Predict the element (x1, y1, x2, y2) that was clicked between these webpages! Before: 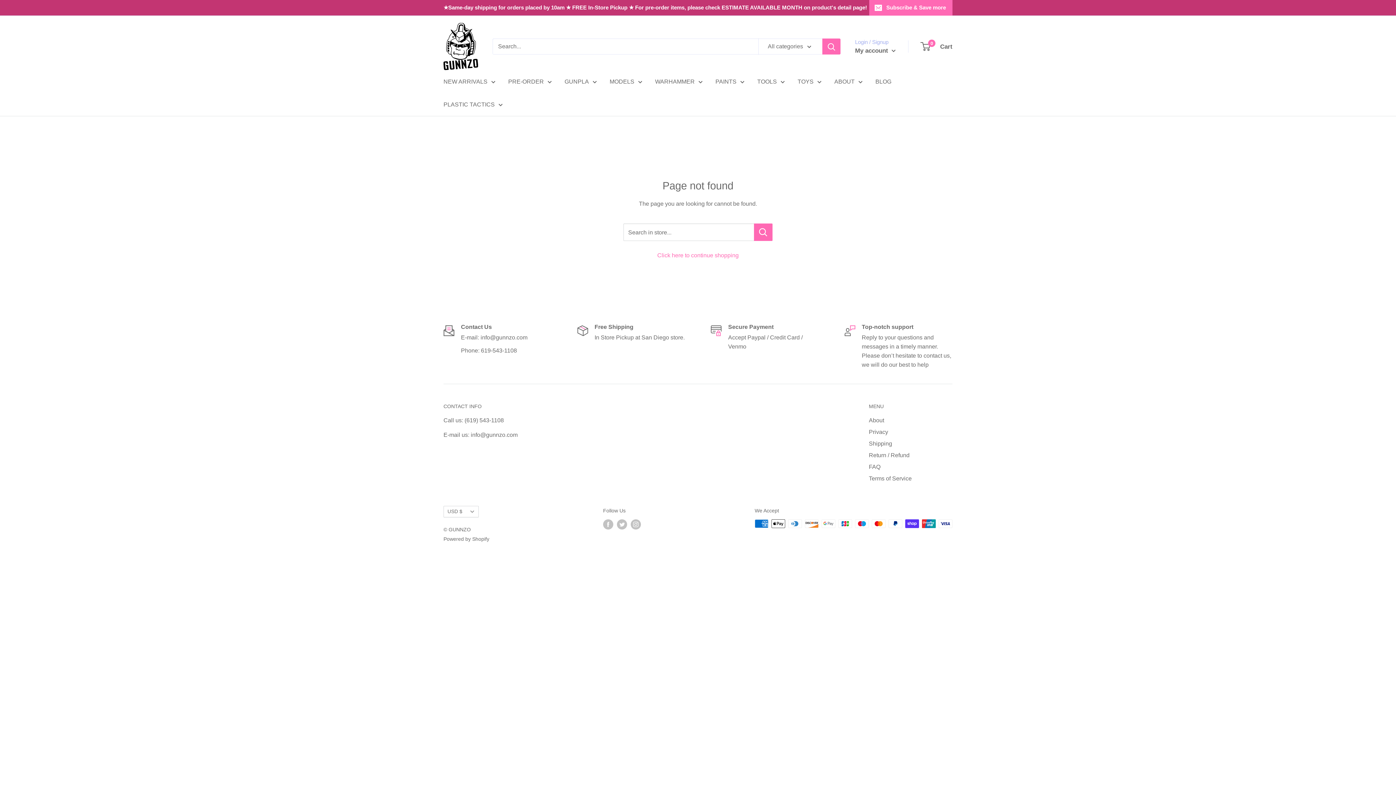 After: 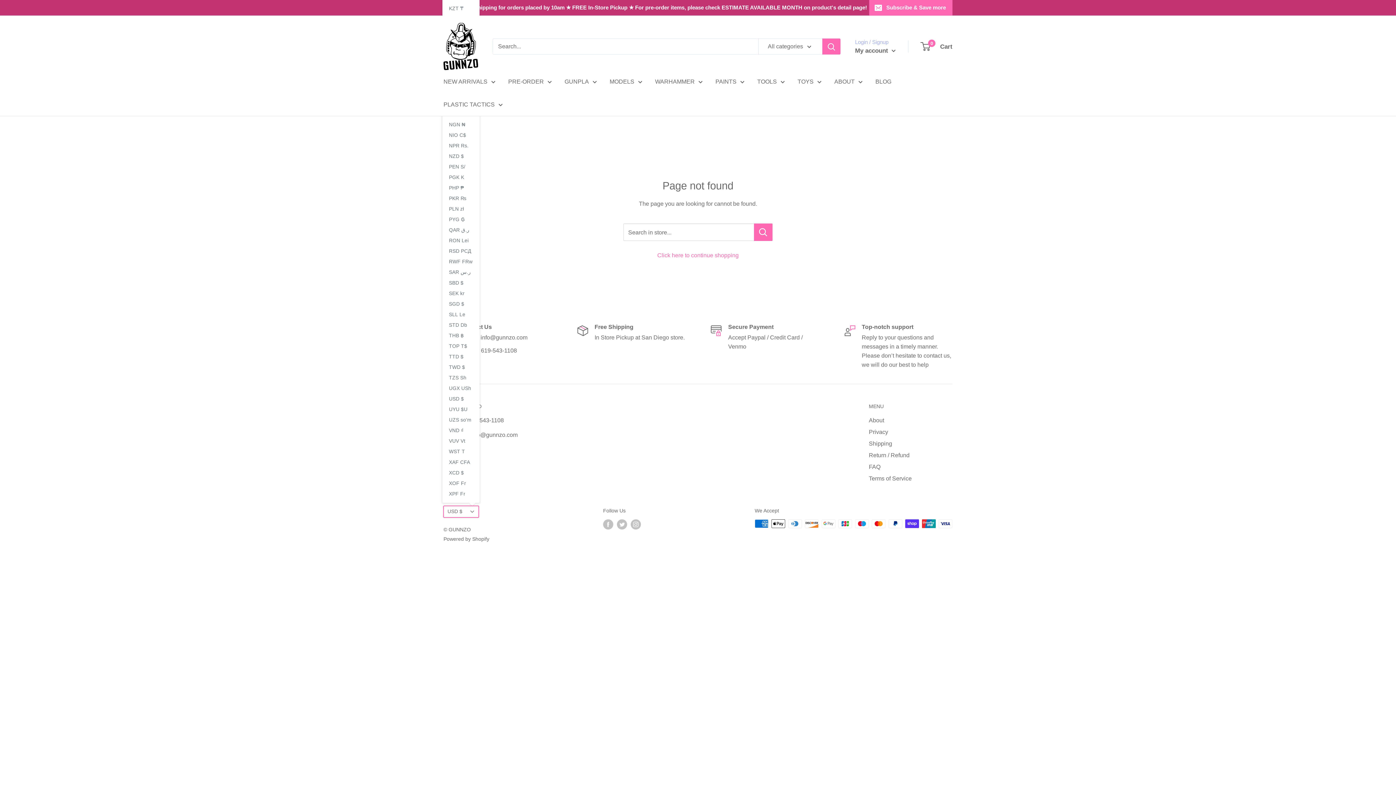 Action: label: USD $ bbox: (443, 506, 478, 517)